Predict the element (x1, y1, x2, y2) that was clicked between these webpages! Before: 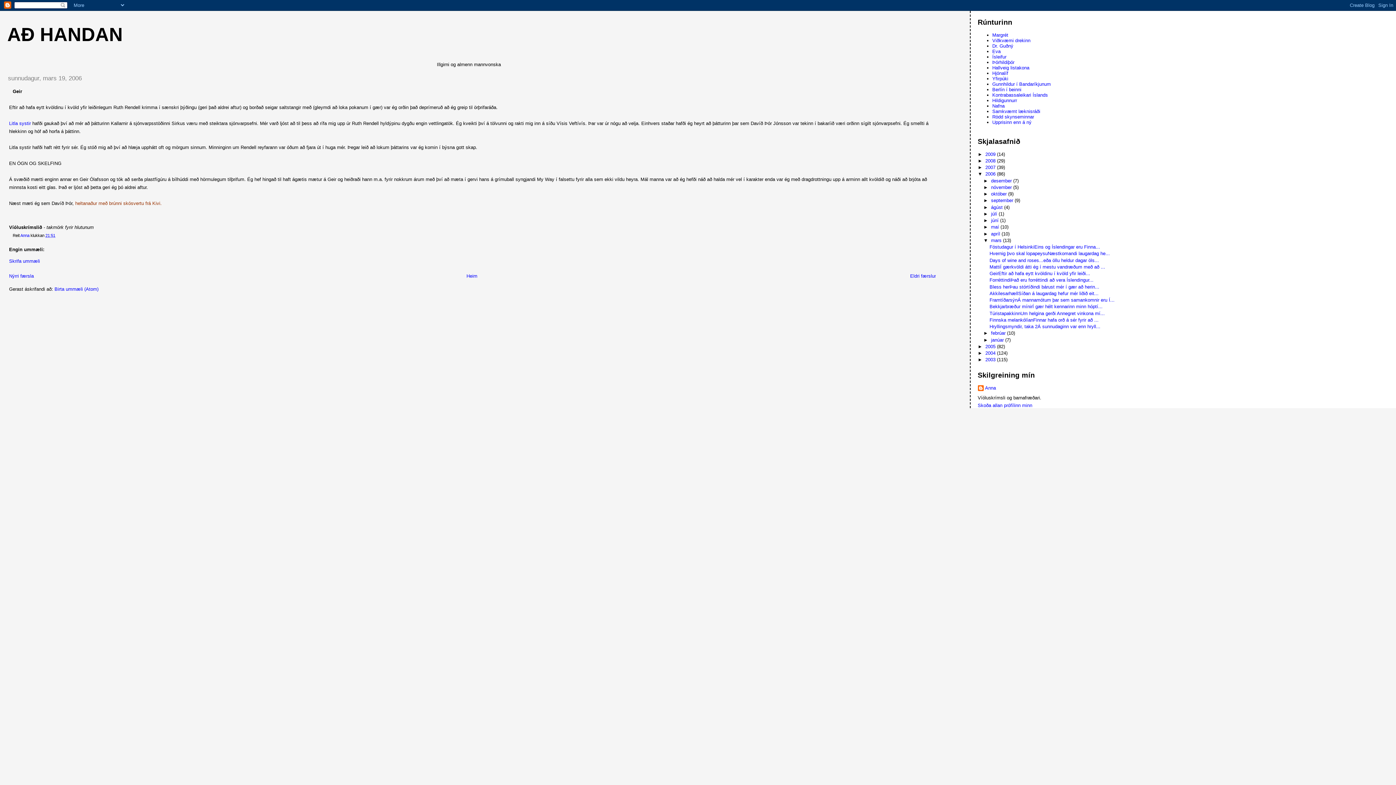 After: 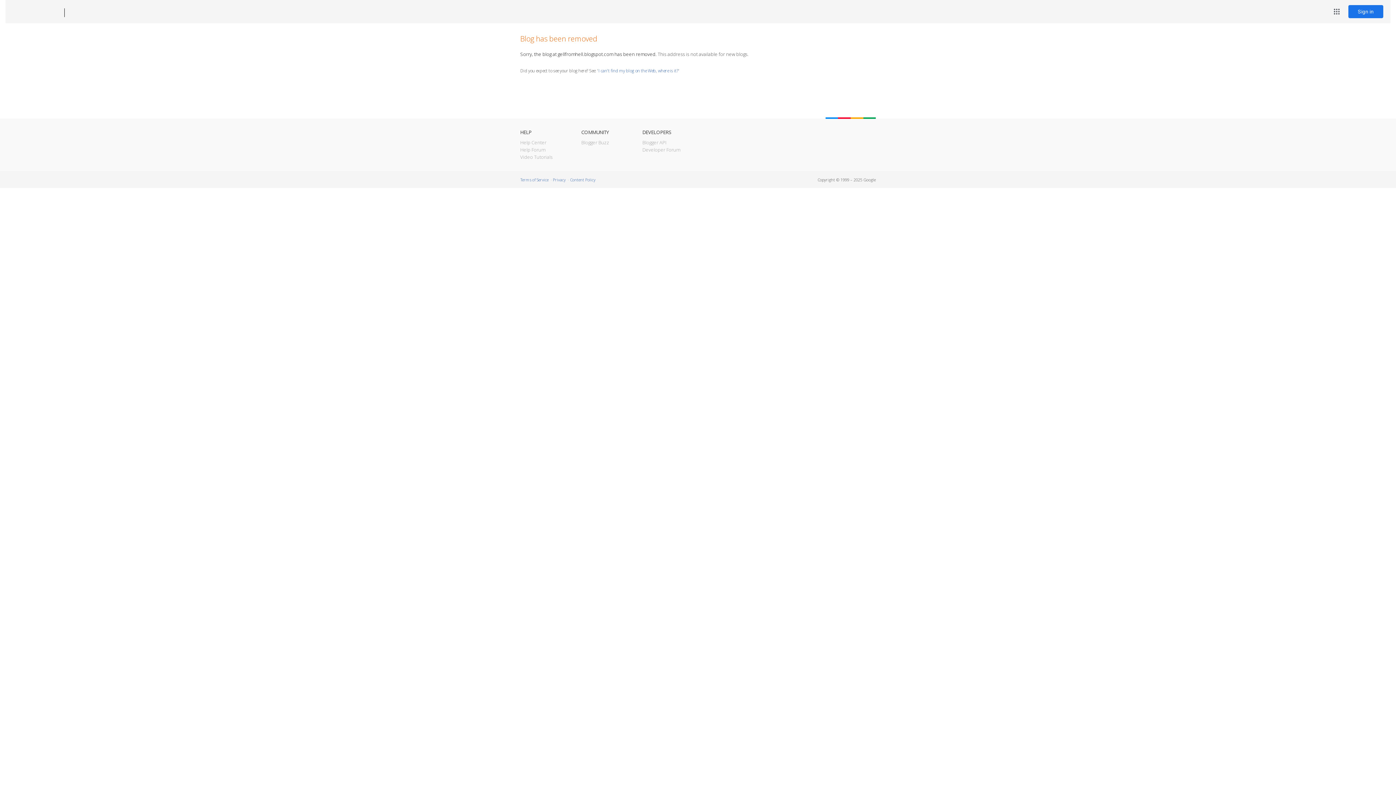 Action: bbox: (9, 120, 30, 126) label: Litla systir